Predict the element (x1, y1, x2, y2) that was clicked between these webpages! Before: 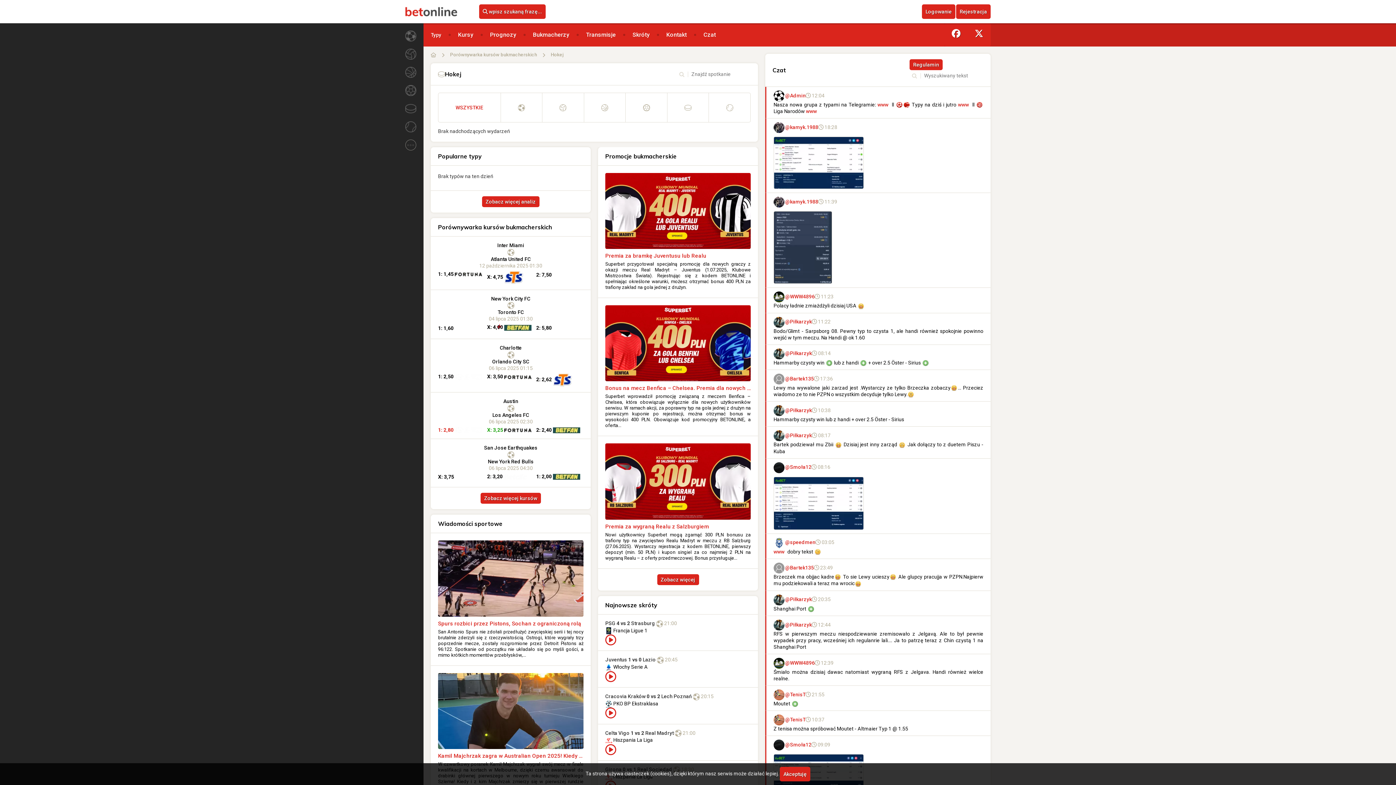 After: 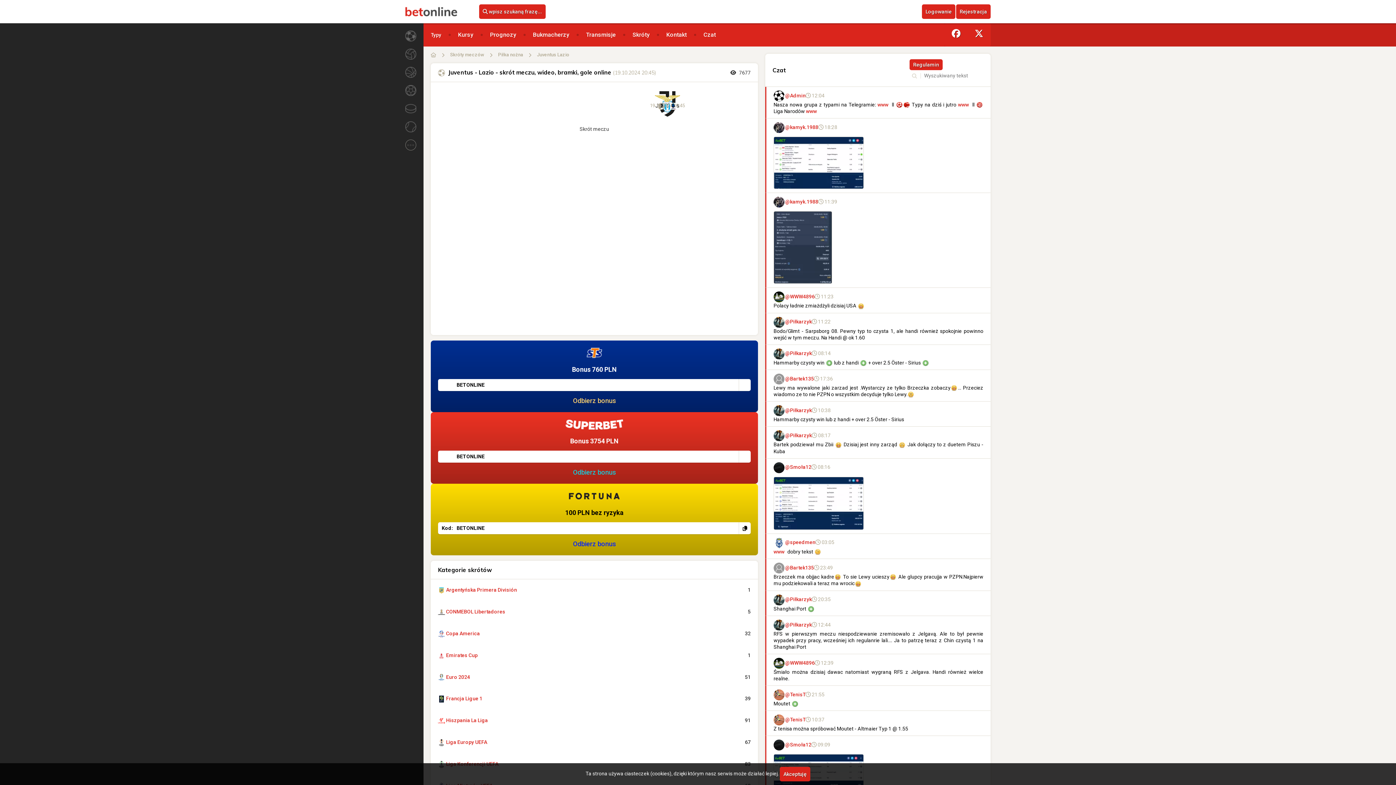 Action: label: Juventus 1 vs 0 Lazio  bbox: (605, 657, 657, 663)